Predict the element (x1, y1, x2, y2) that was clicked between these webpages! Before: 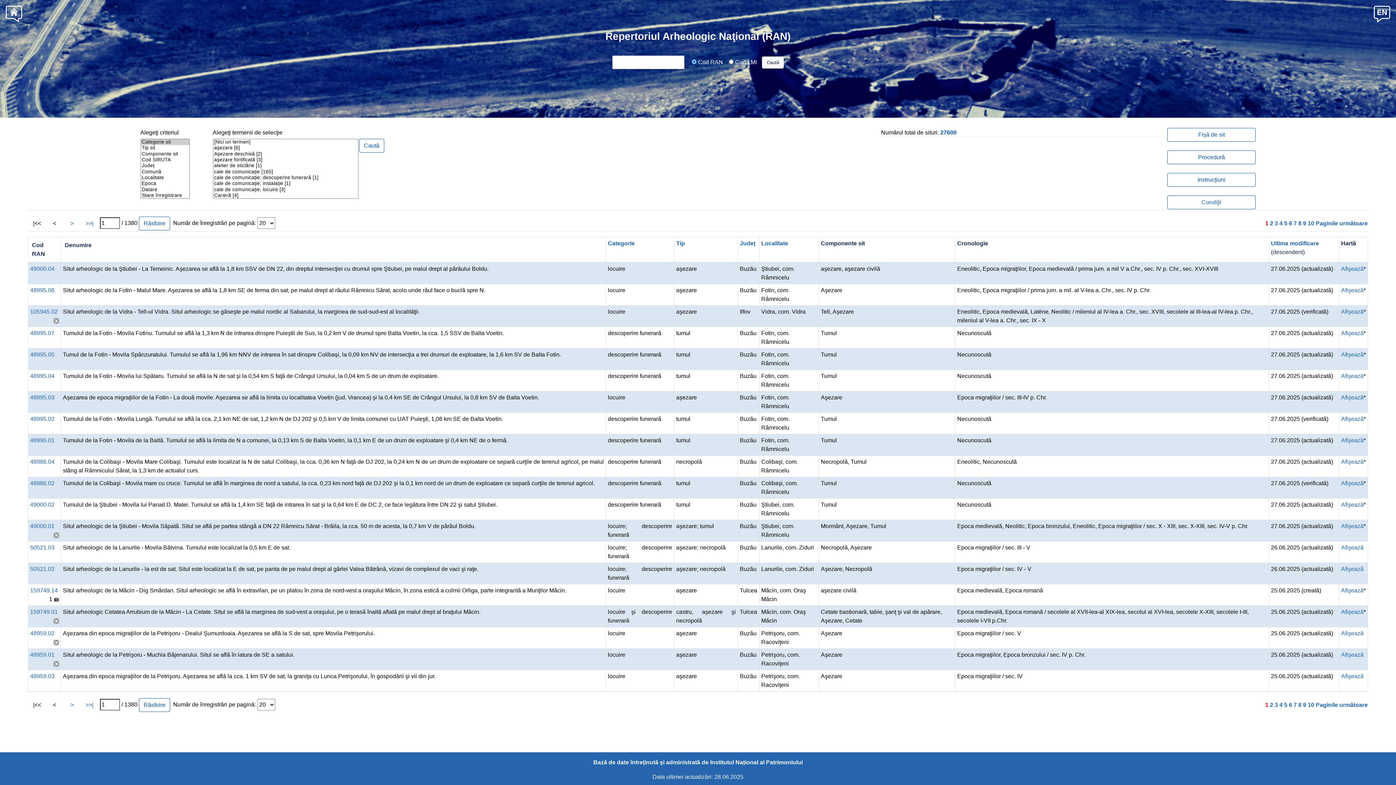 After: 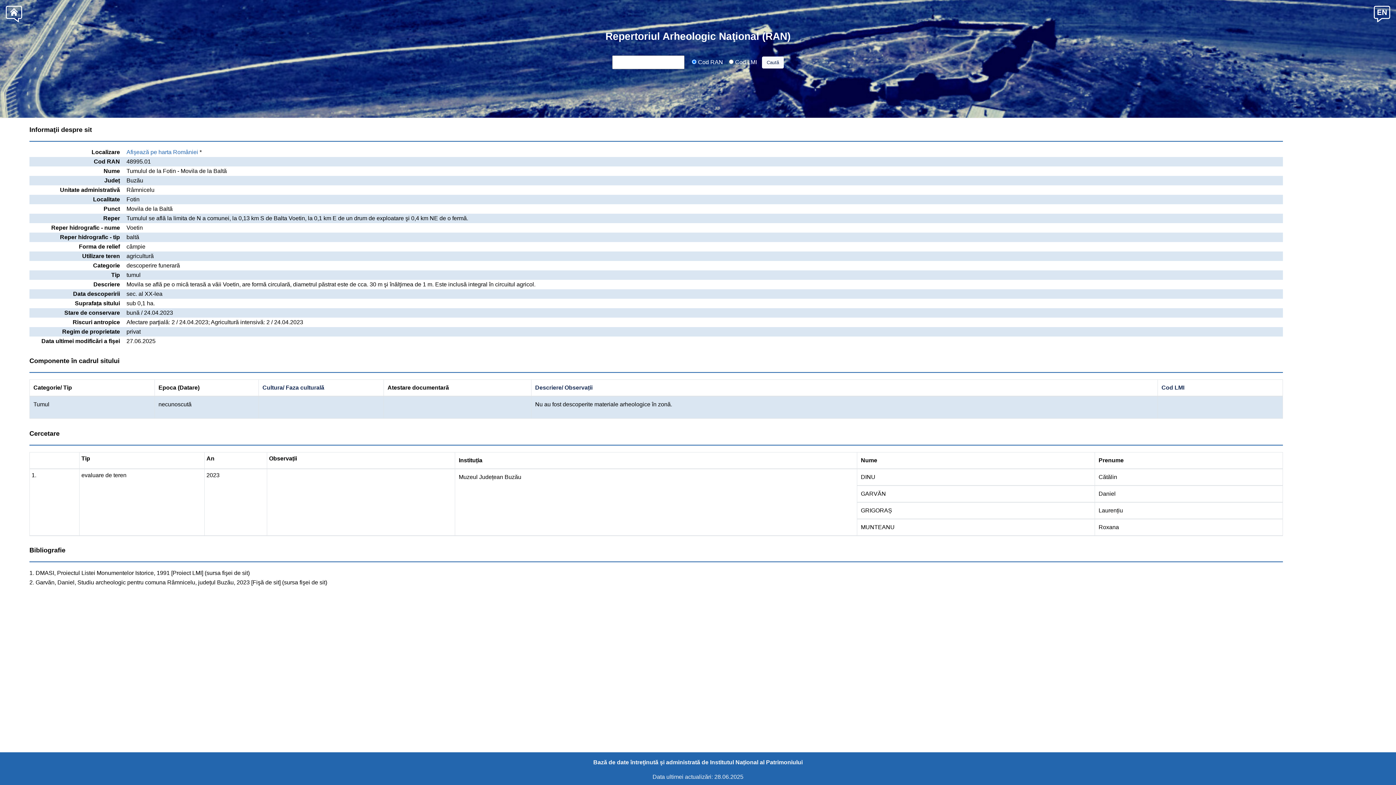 Action: bbox: (30, 437, 54, 443) label: 48995.01